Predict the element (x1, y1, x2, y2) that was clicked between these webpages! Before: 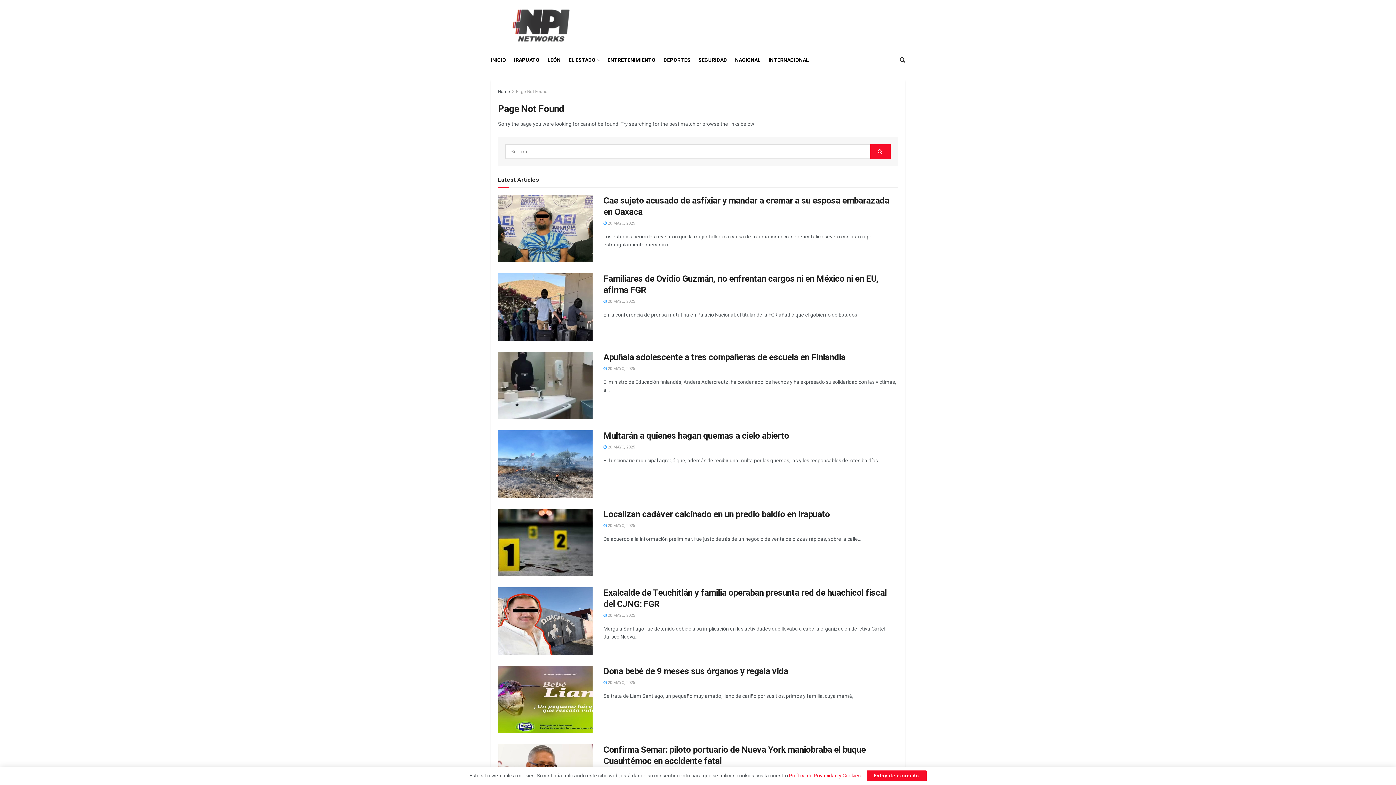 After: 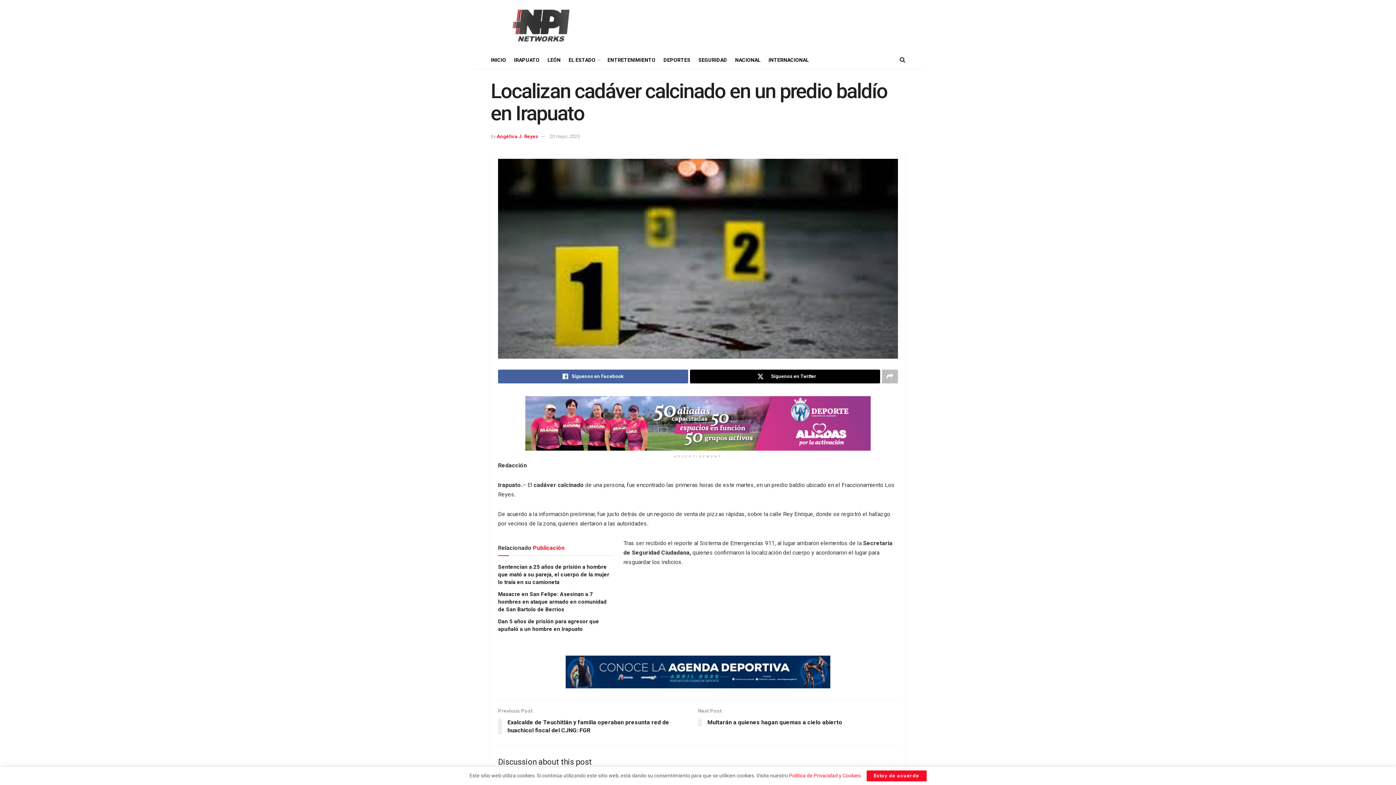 Action: label: Localizan cadáver calcinado en un predio baldío en Irapuato bbox: (603, 509, 830, 519)